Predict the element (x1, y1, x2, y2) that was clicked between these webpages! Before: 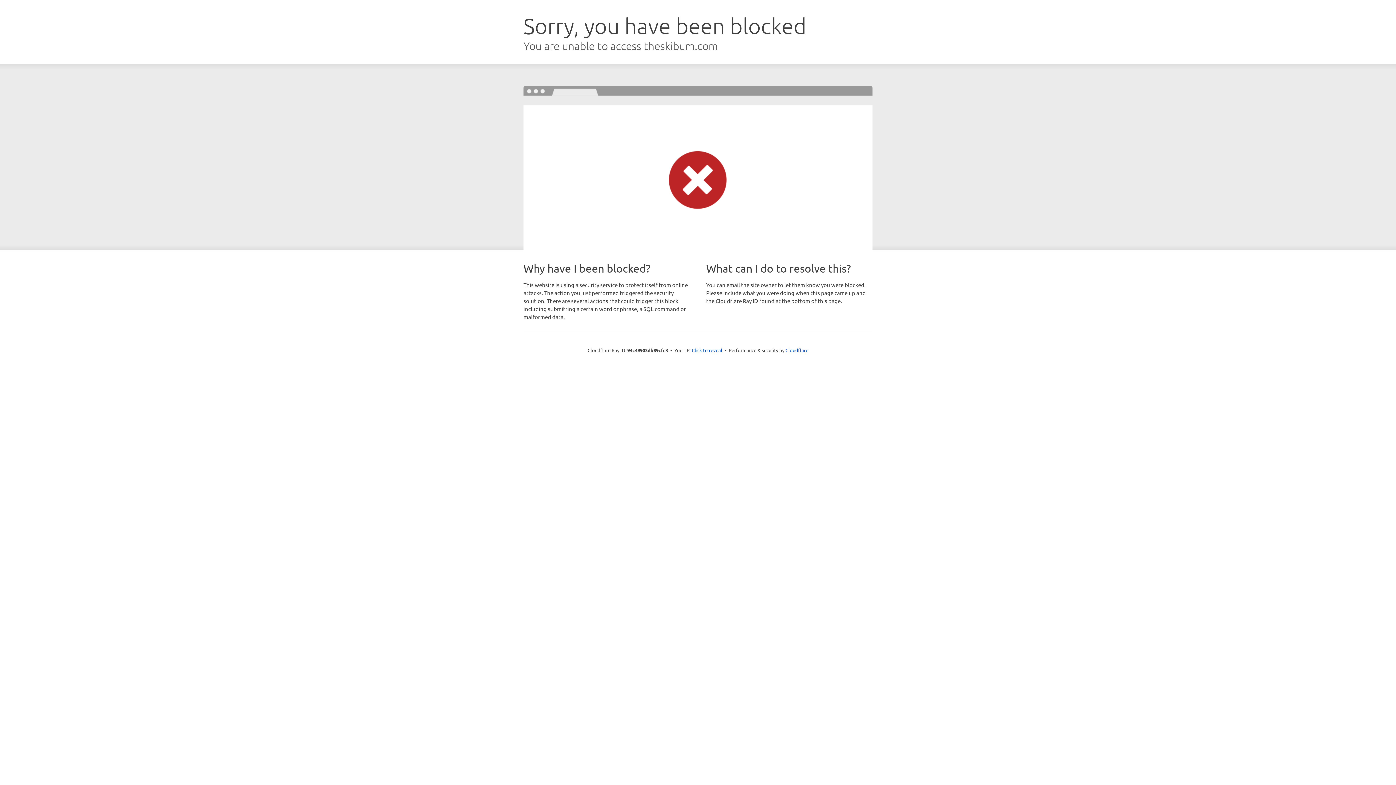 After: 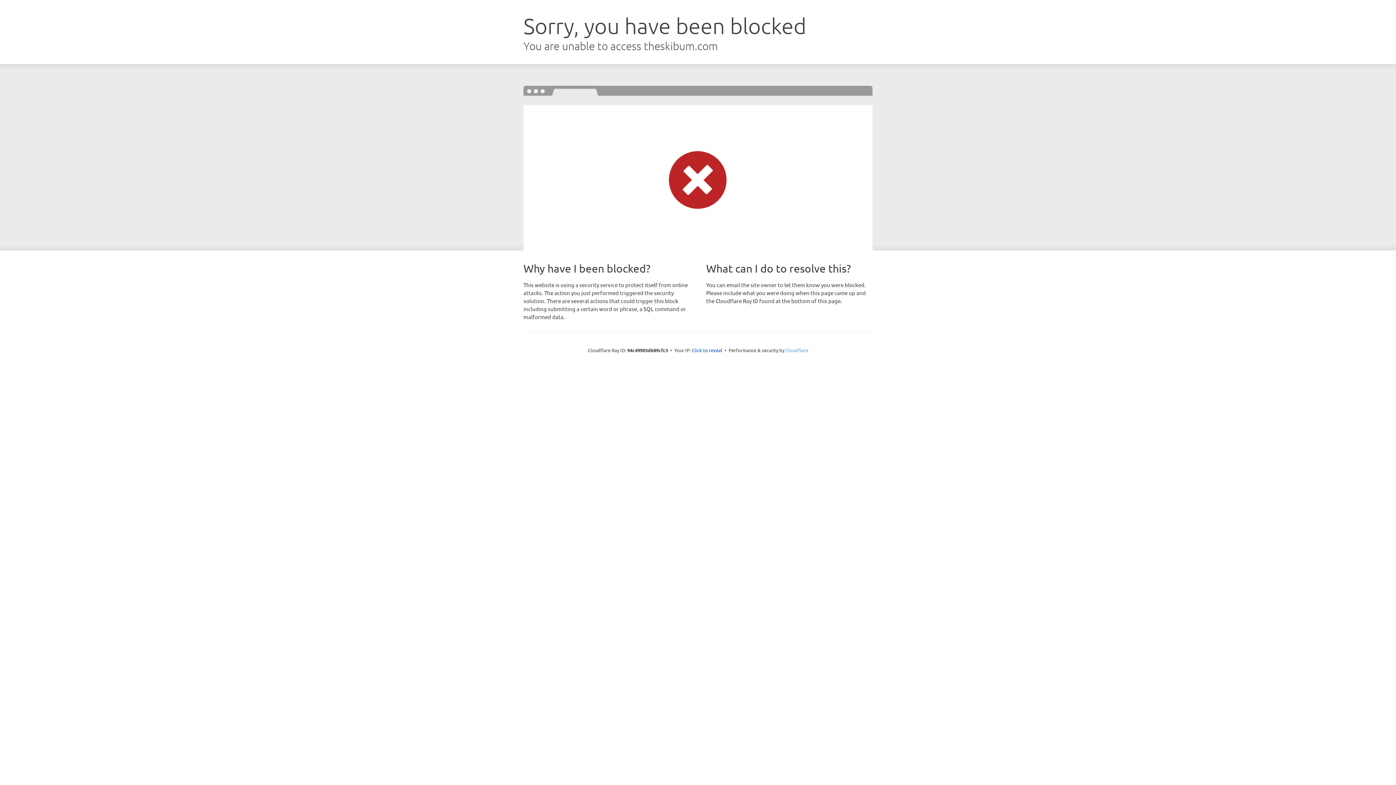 Action: label: Cloudflare bbox: (785, 347, 808, 353)